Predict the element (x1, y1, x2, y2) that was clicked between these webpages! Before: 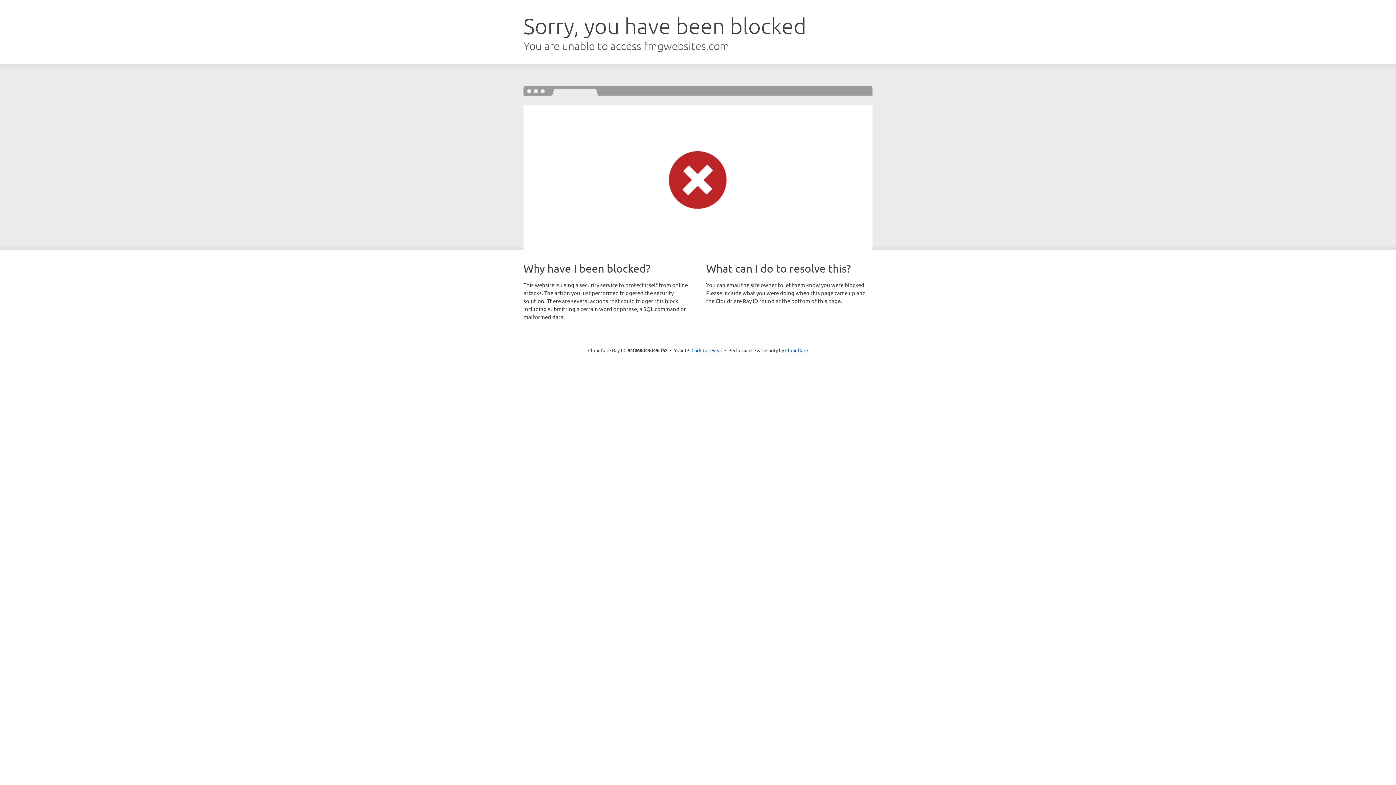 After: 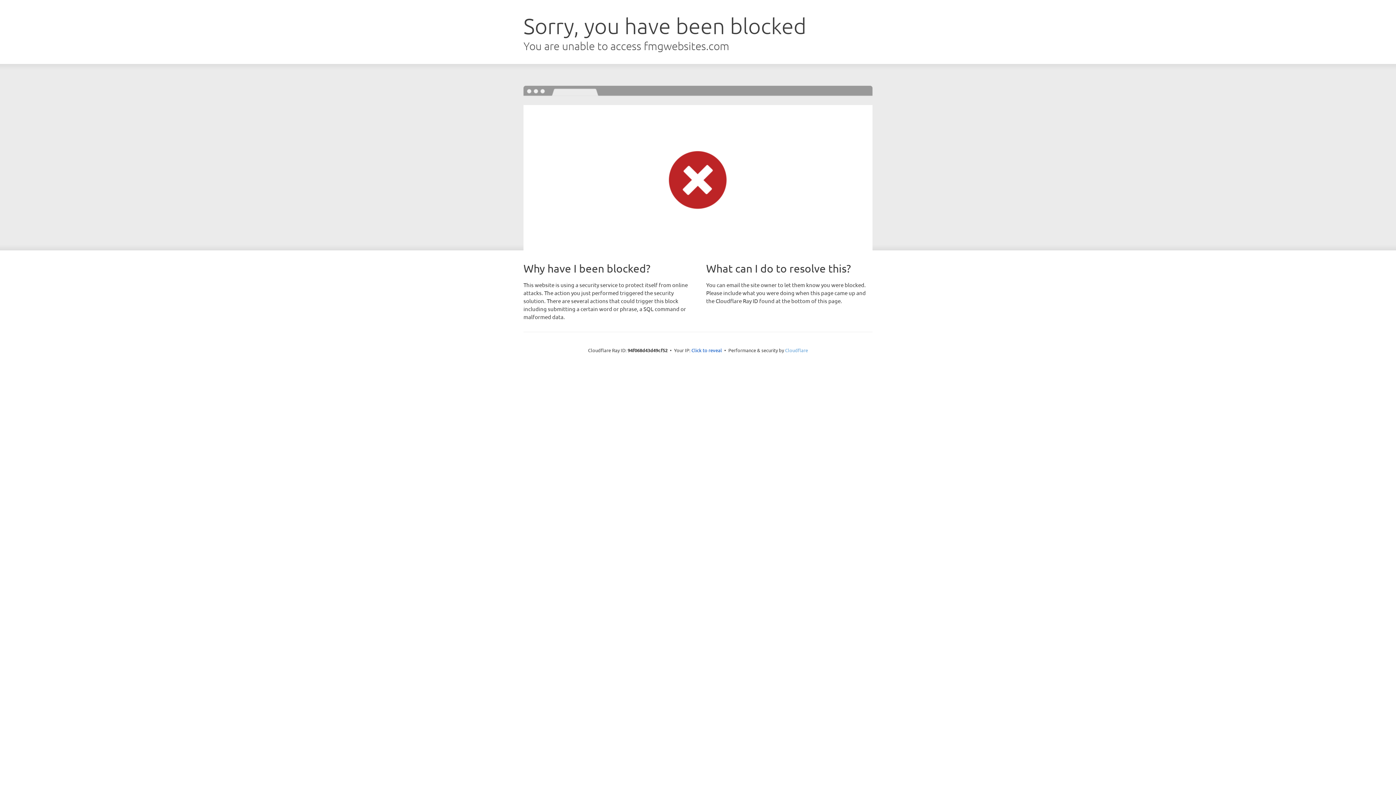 Action: label: Cloudflare bbox: (785, 347, 808, 353)